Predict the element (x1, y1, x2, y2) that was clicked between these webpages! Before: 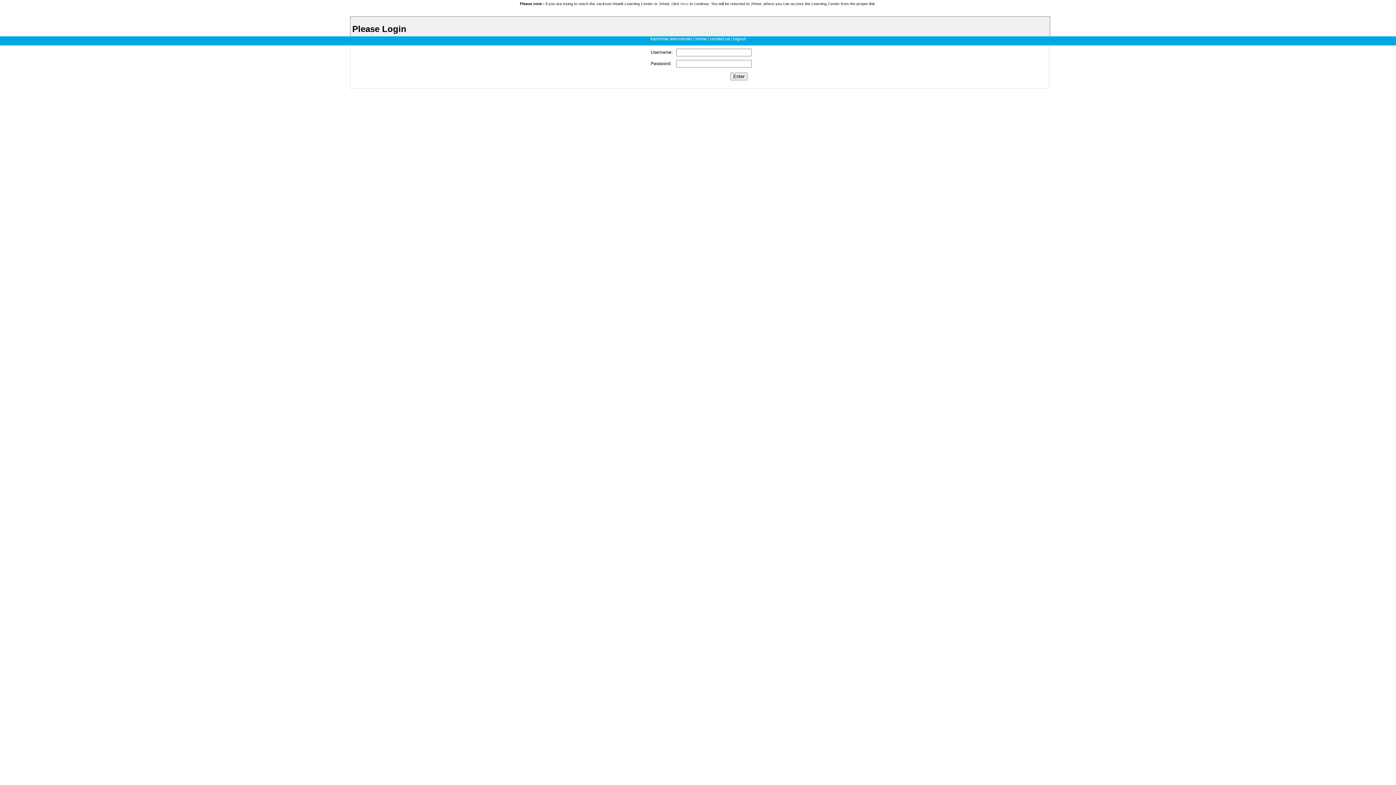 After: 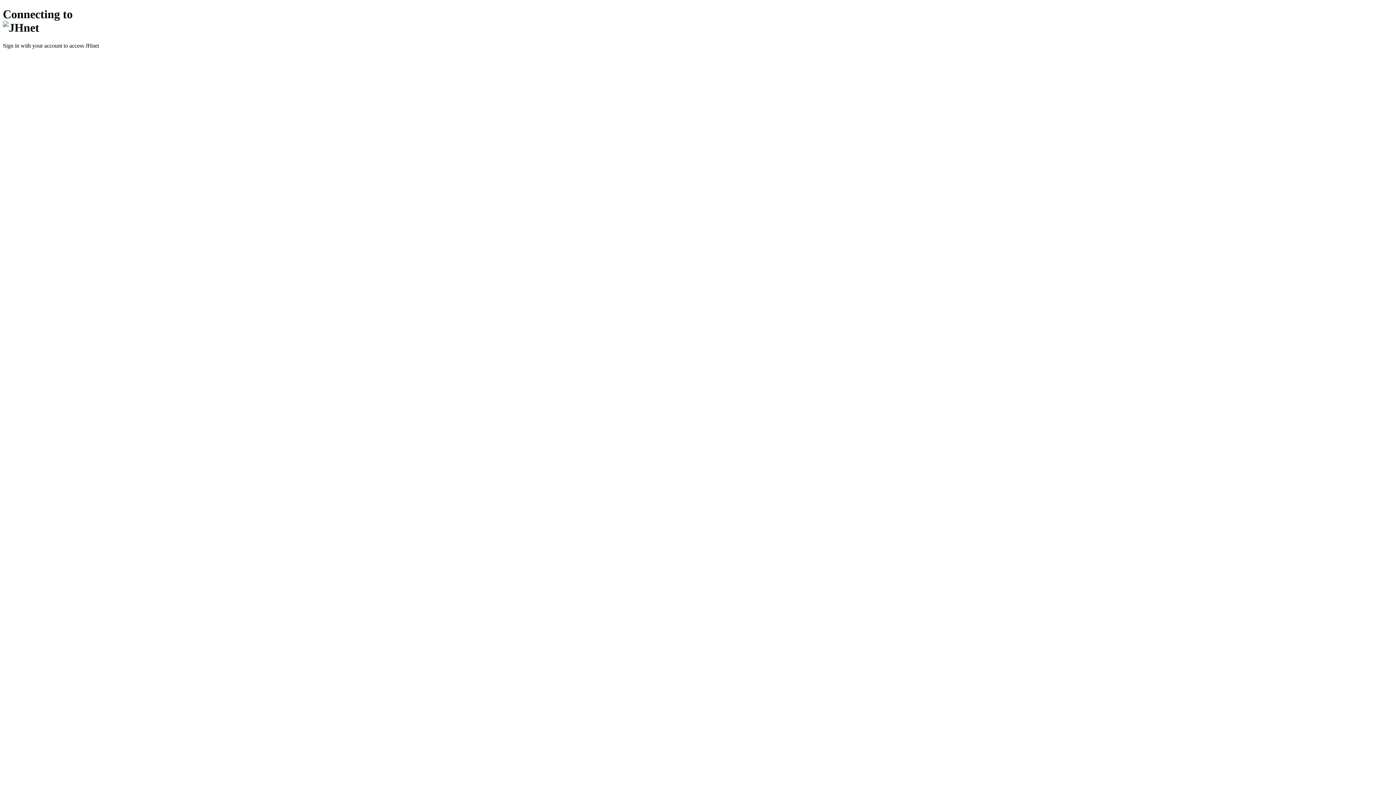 Action: label: franchise learncenter bbox: (650, 36, 692, 41)